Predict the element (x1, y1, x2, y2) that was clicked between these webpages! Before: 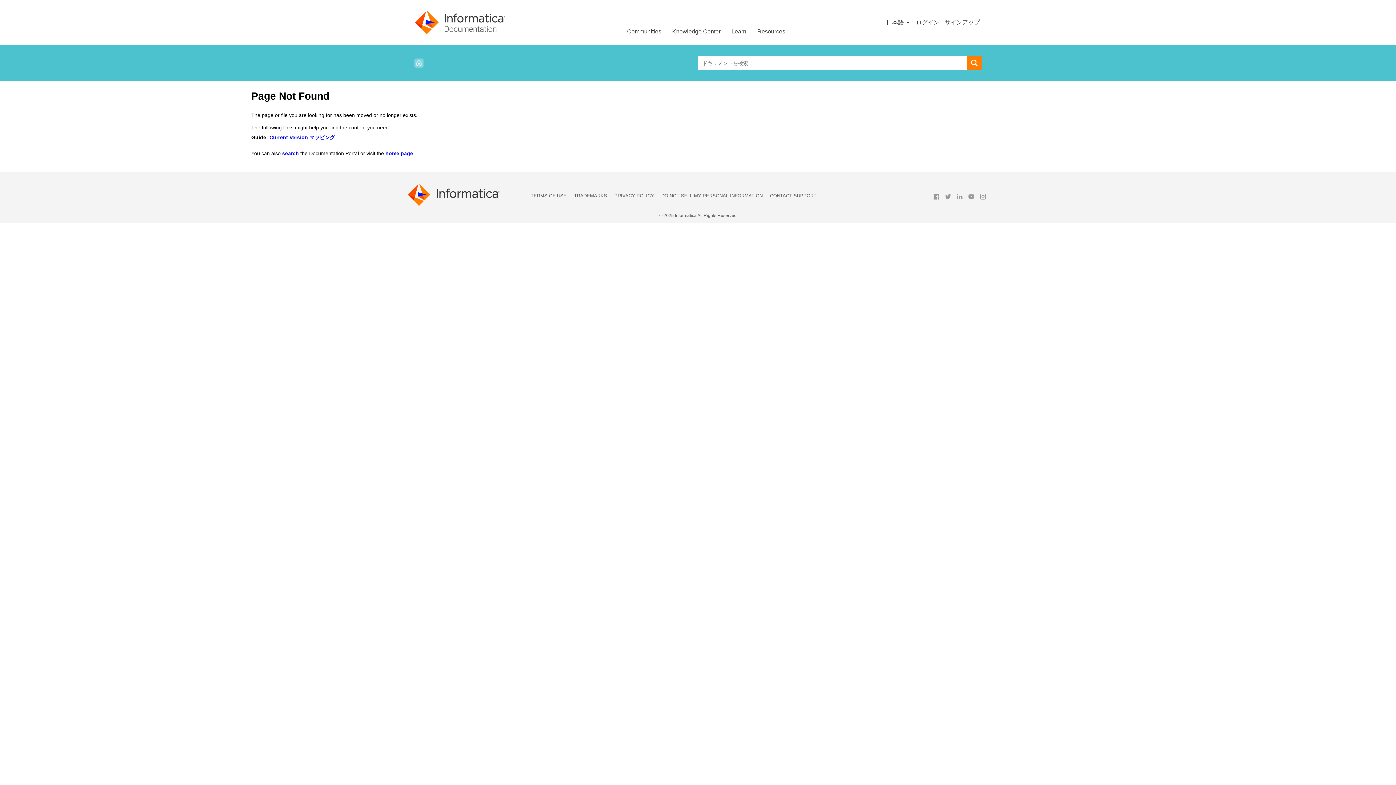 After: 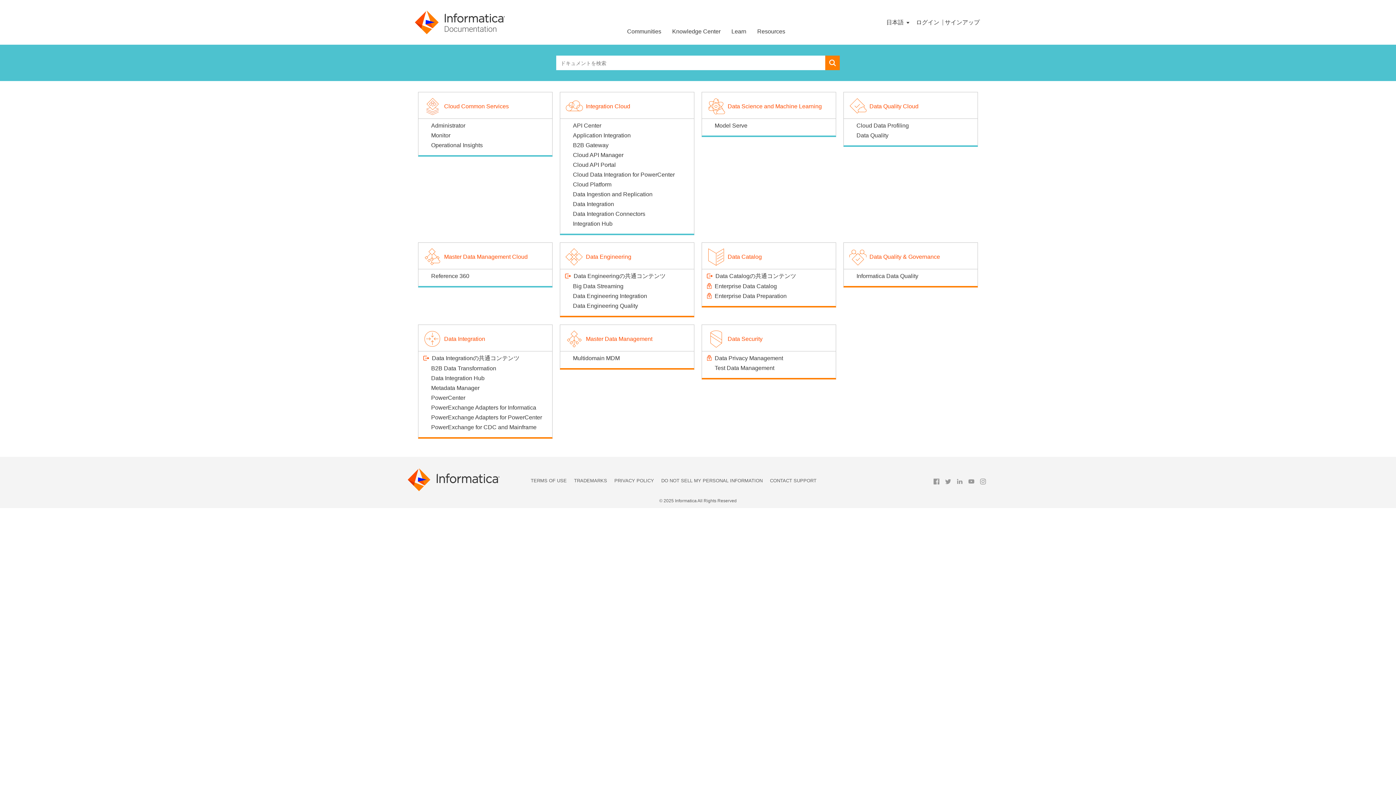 Action: label:         bbox: (414, 58, 423, 67)